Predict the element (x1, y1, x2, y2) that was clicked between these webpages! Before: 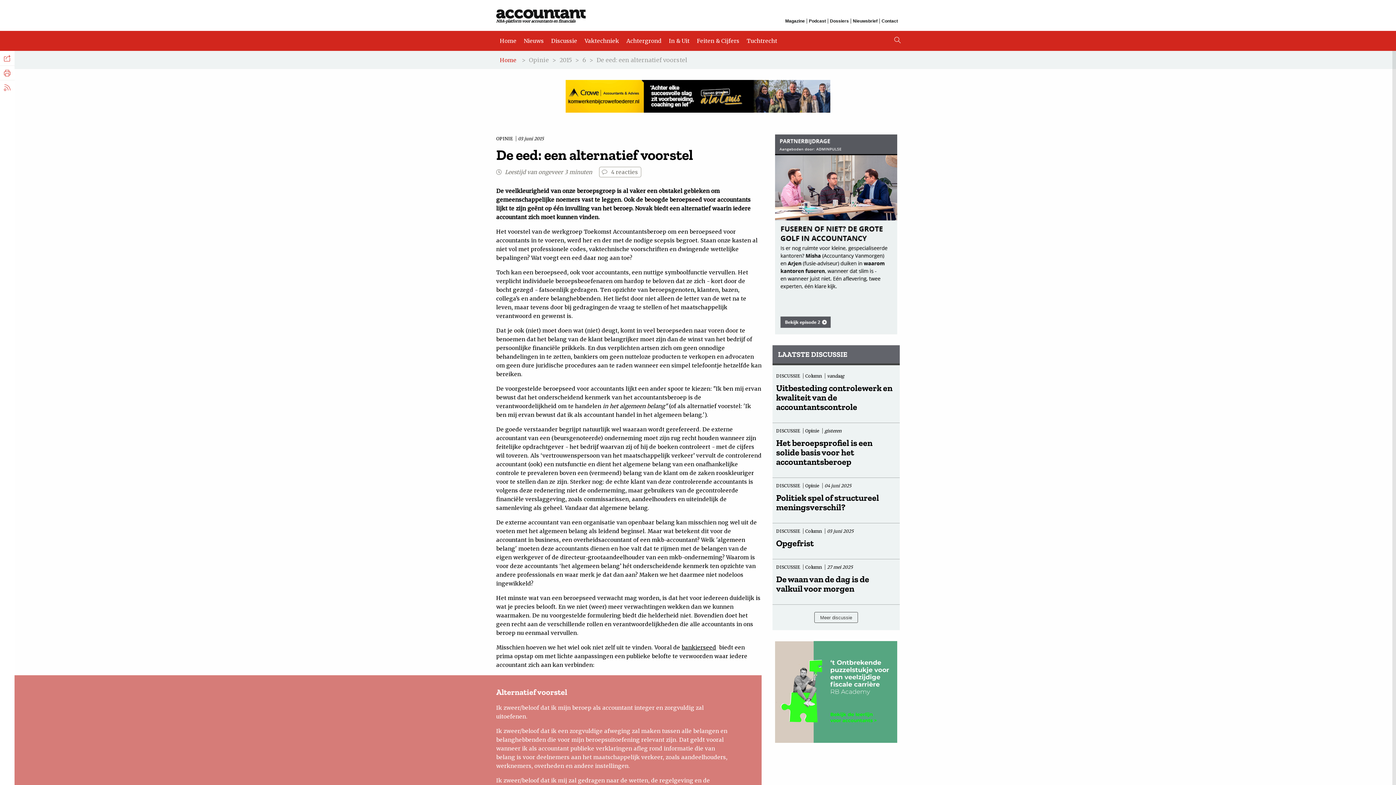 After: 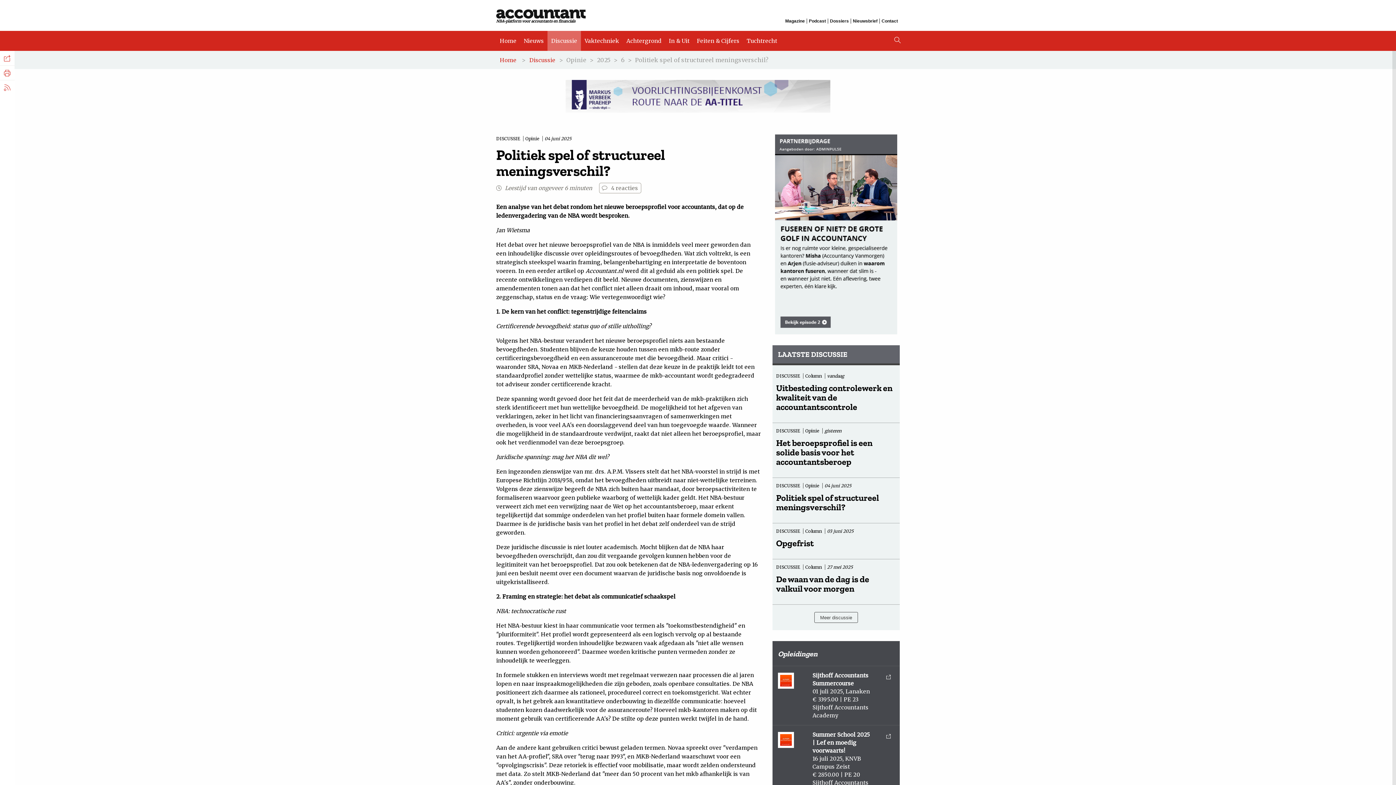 Action: bbox: (772, 478, 899, 523) label: DISCUSSIE Opinie 04 juni 2025
Politiek spel of structureel meningsverschil?